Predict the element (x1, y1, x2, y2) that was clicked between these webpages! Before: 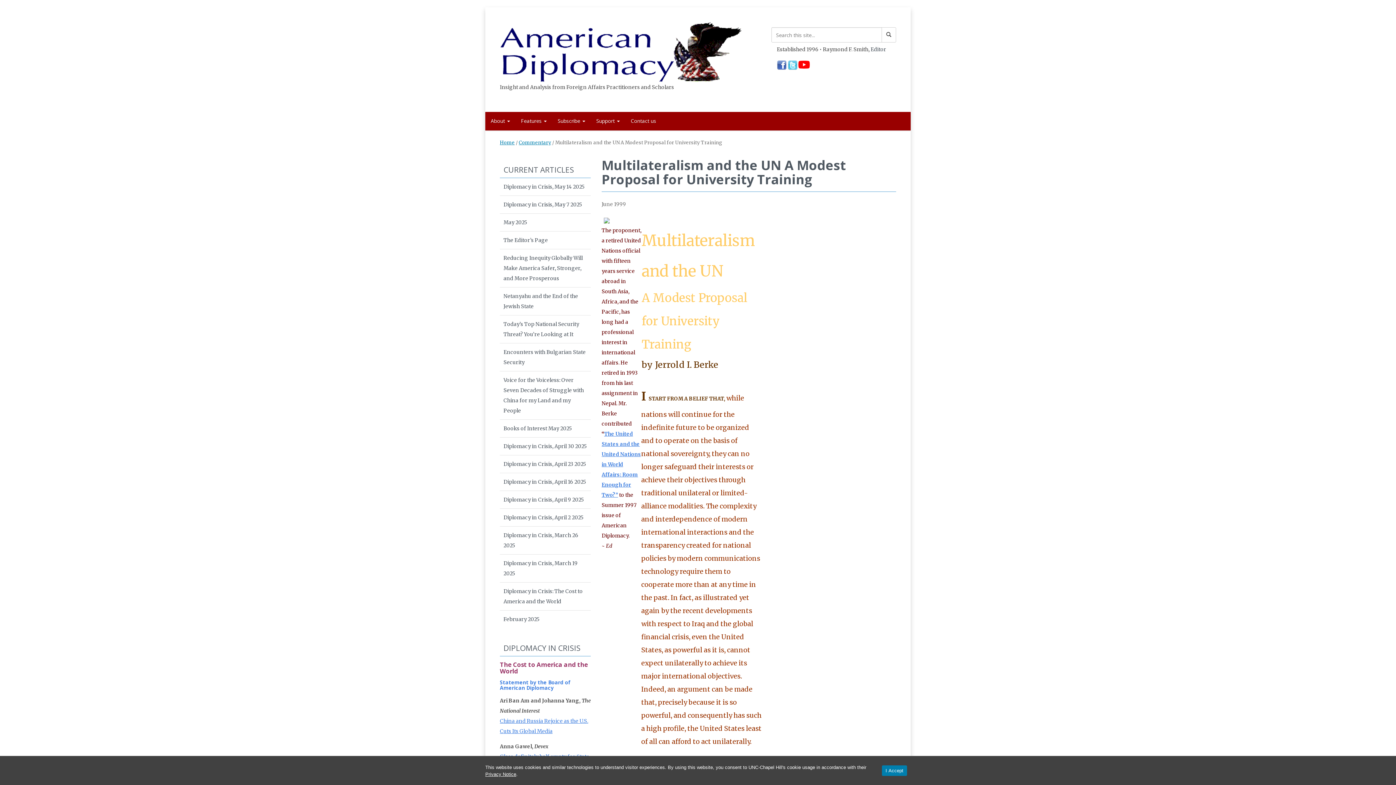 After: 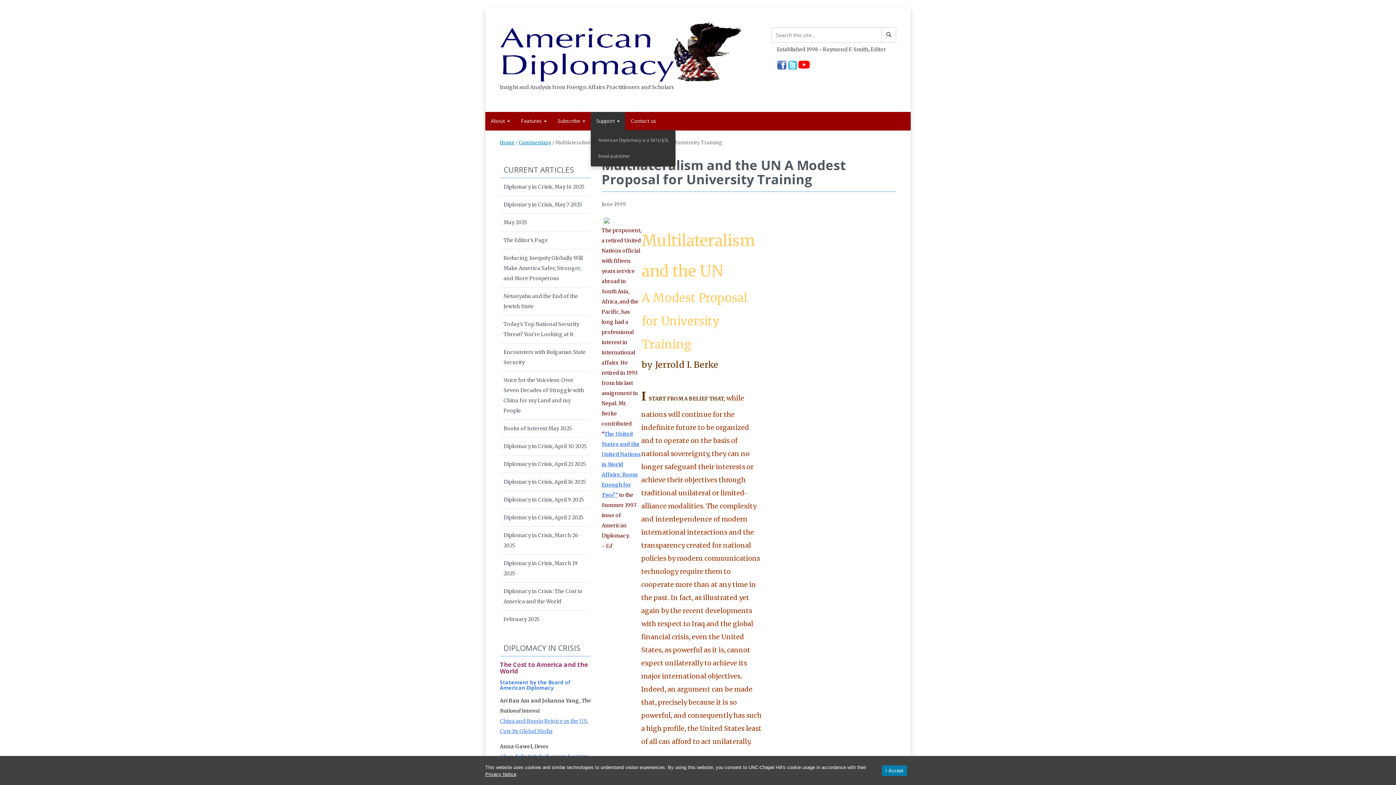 Action: bbox: (590, 112, 625, 130) label: Support 